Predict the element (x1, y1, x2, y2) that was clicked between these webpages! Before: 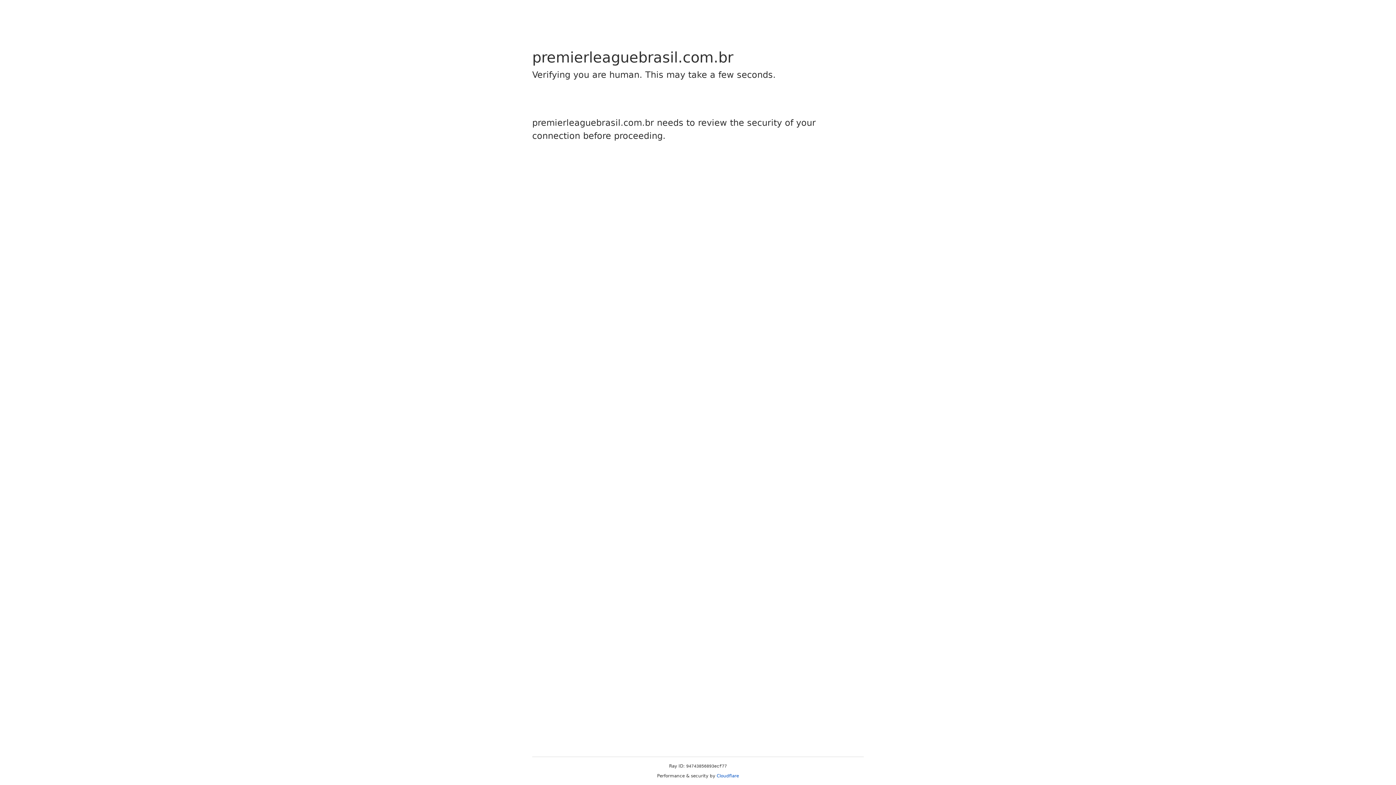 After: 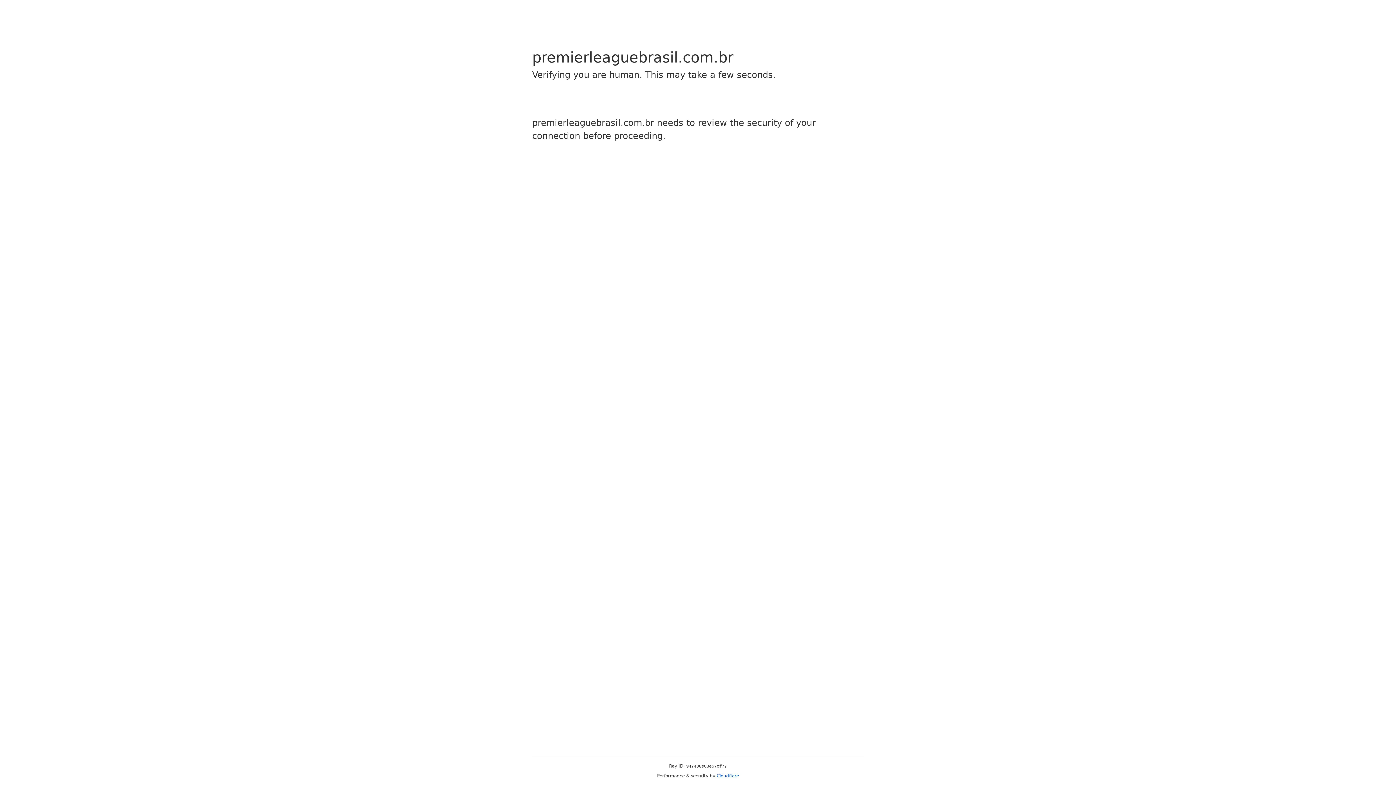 Action: label: Cloudflare bbox: (716, 773, 739, 778)